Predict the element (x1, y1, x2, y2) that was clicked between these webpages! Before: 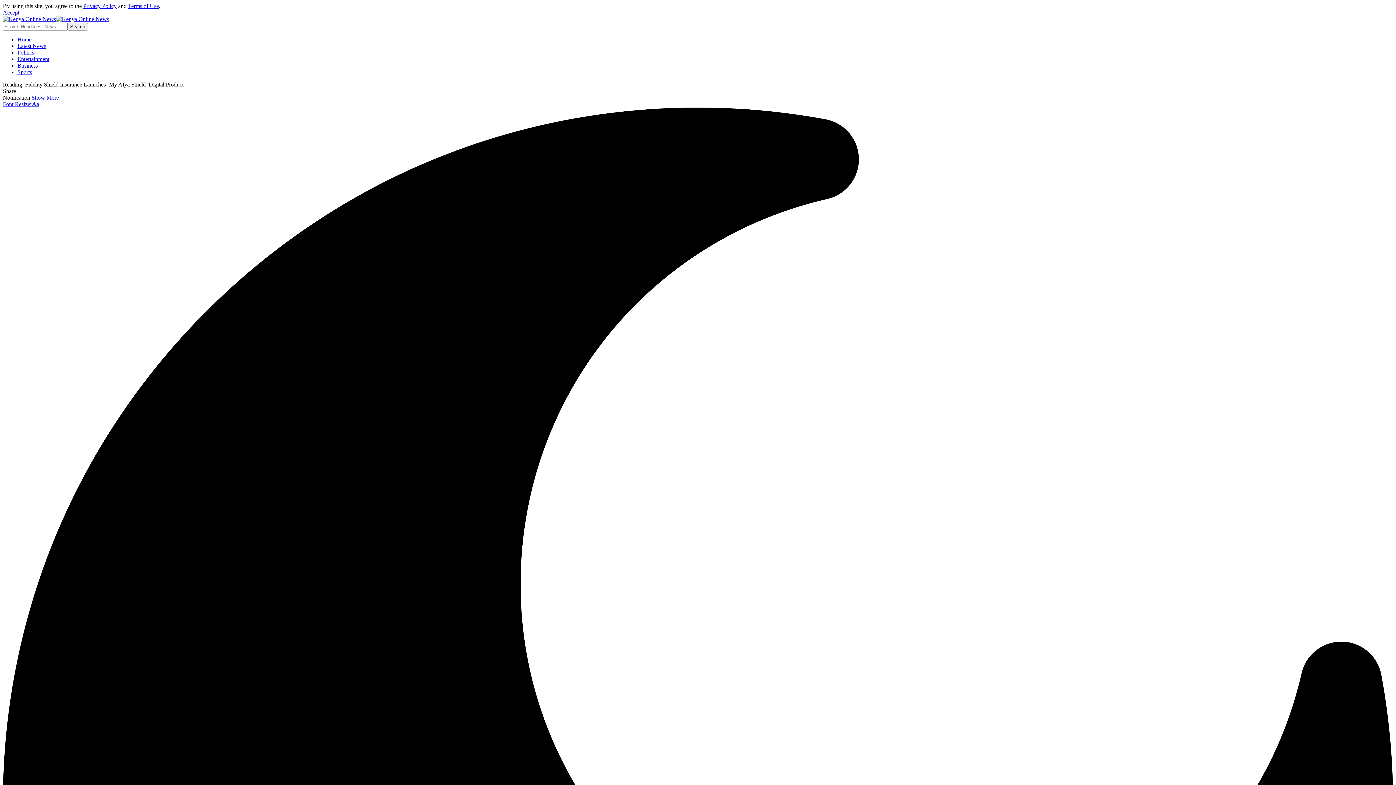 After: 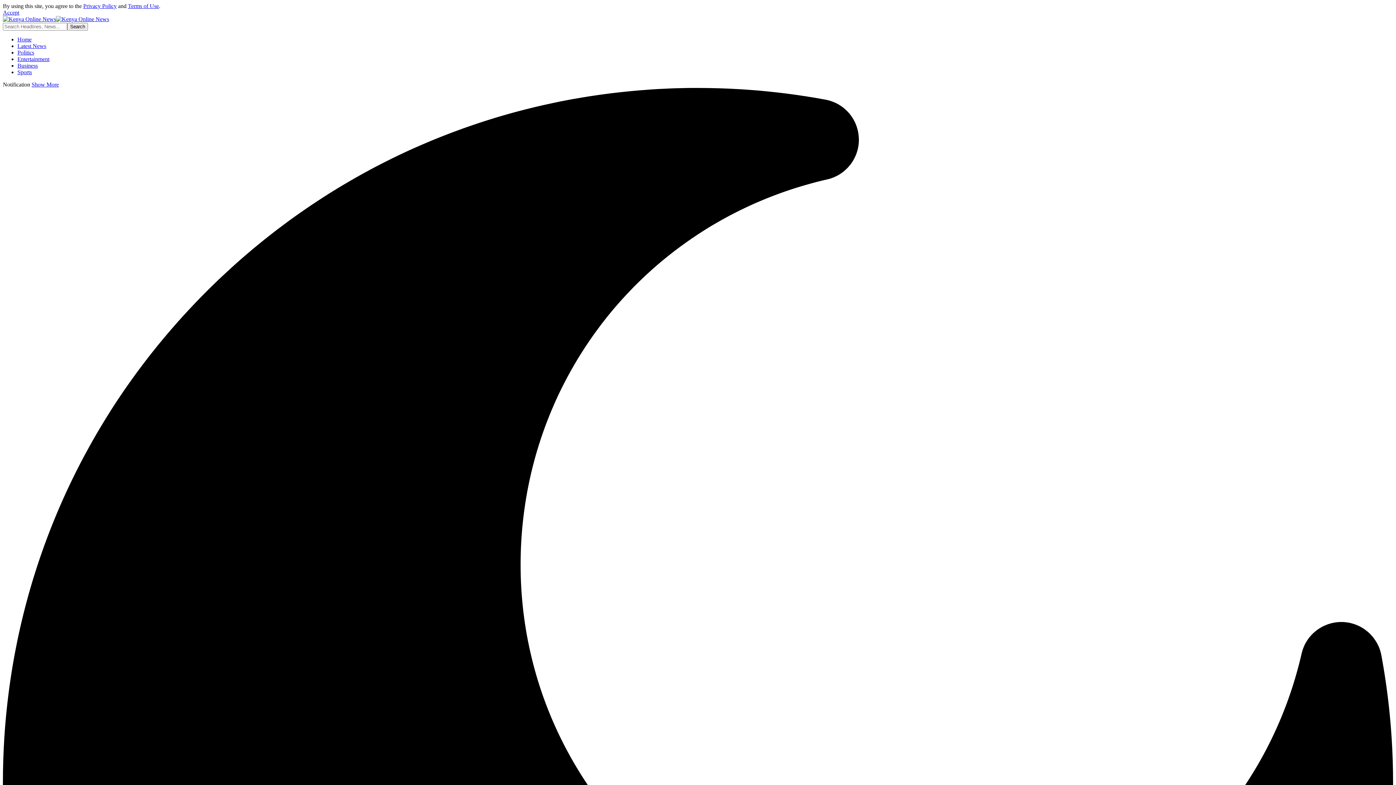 Action: label: Sports bbox: (17, 69, 32, 75)